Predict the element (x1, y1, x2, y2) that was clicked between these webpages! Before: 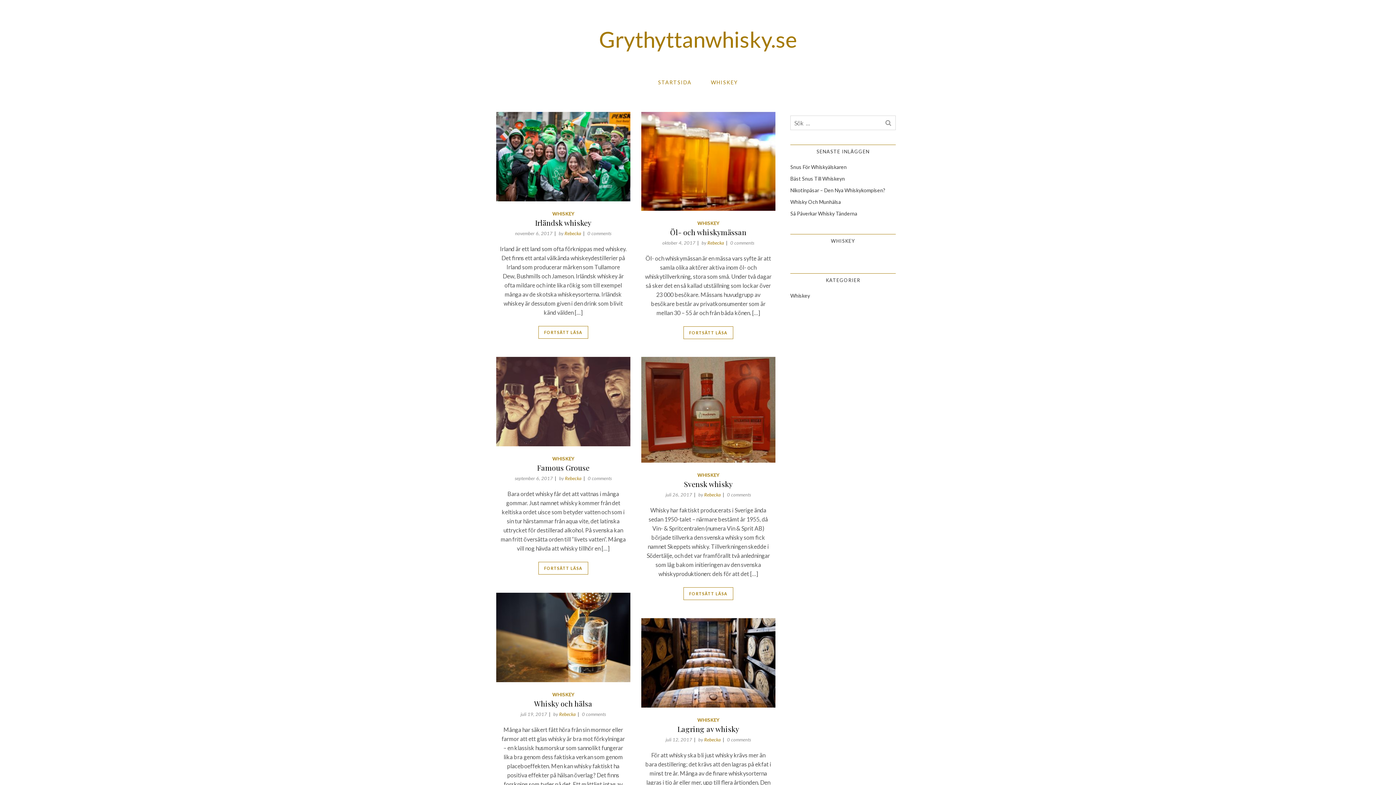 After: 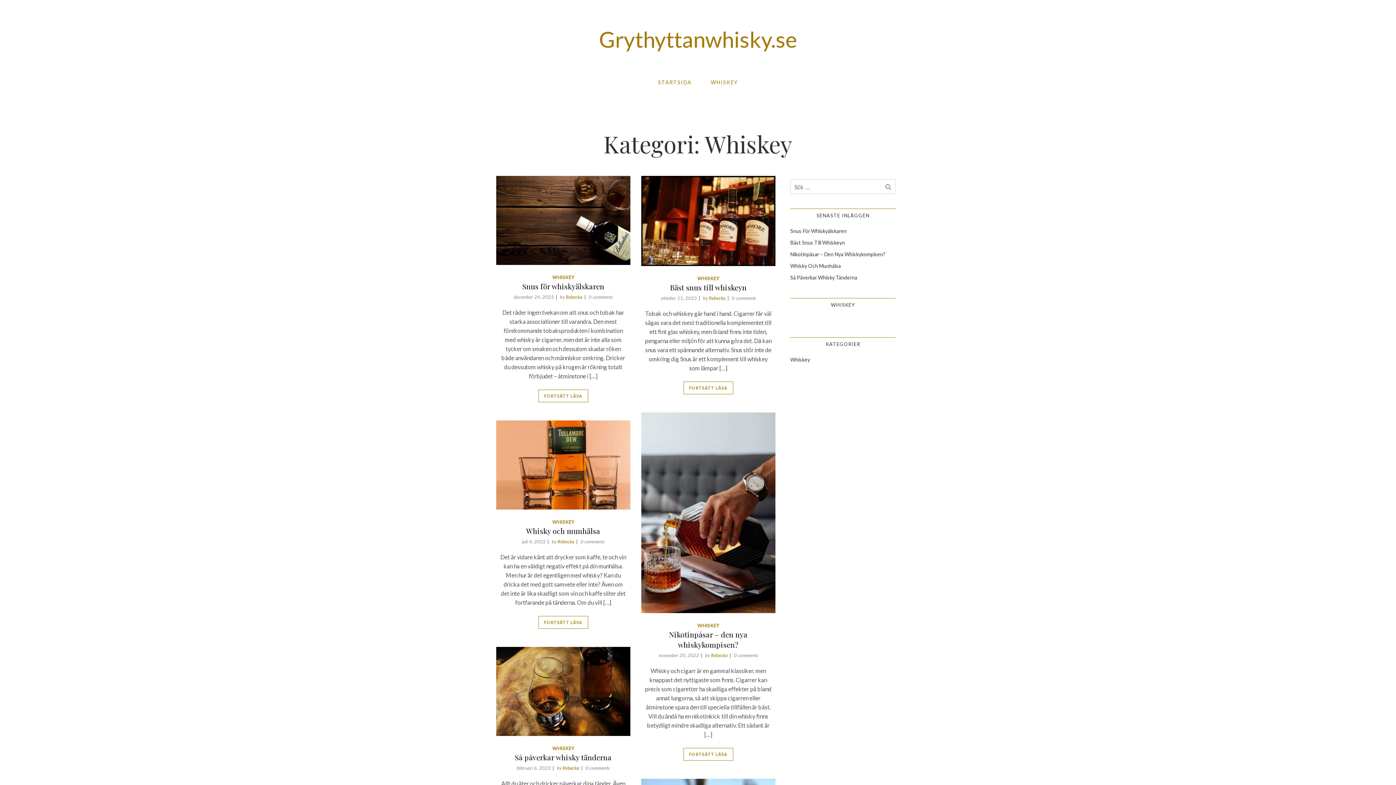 Action: bbox: (790, 292, 810, 300) label: Whiskey